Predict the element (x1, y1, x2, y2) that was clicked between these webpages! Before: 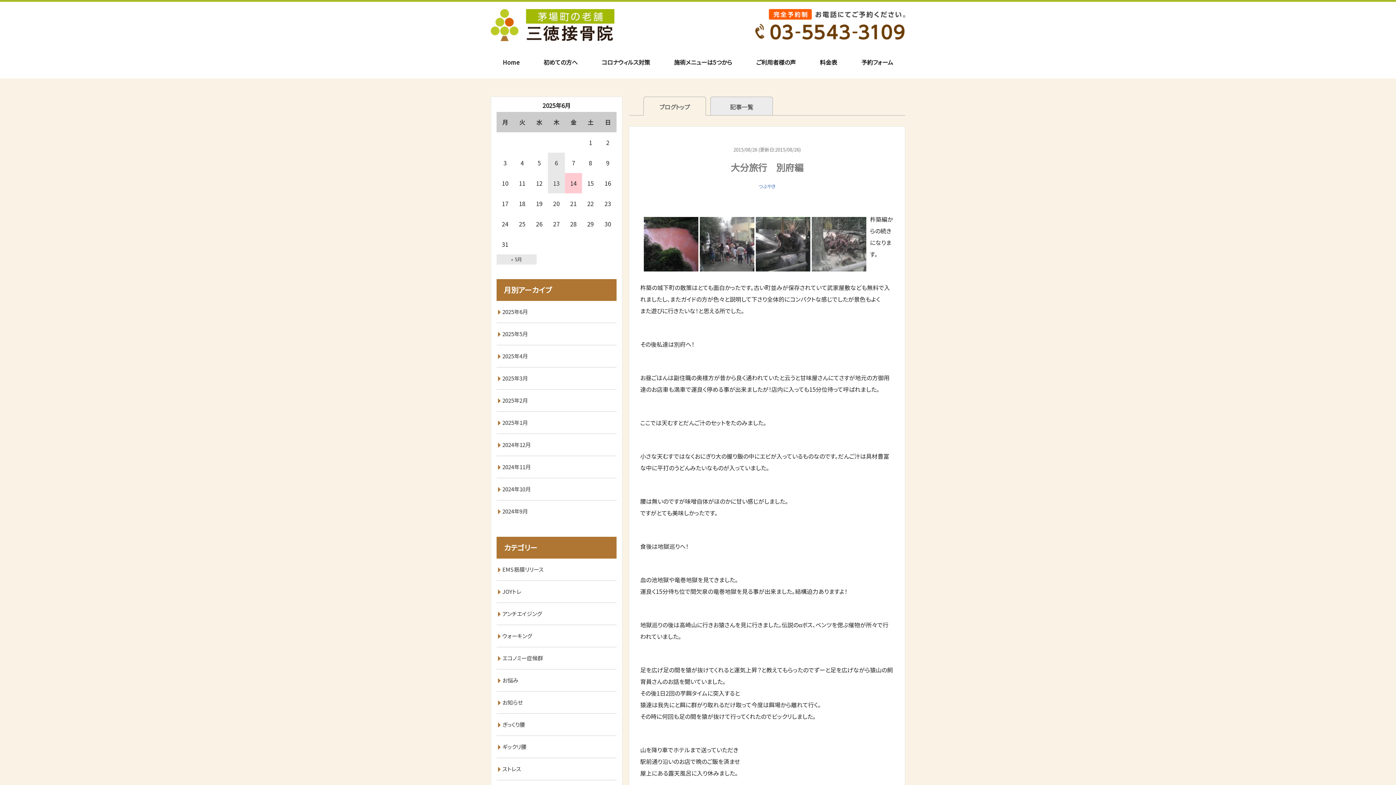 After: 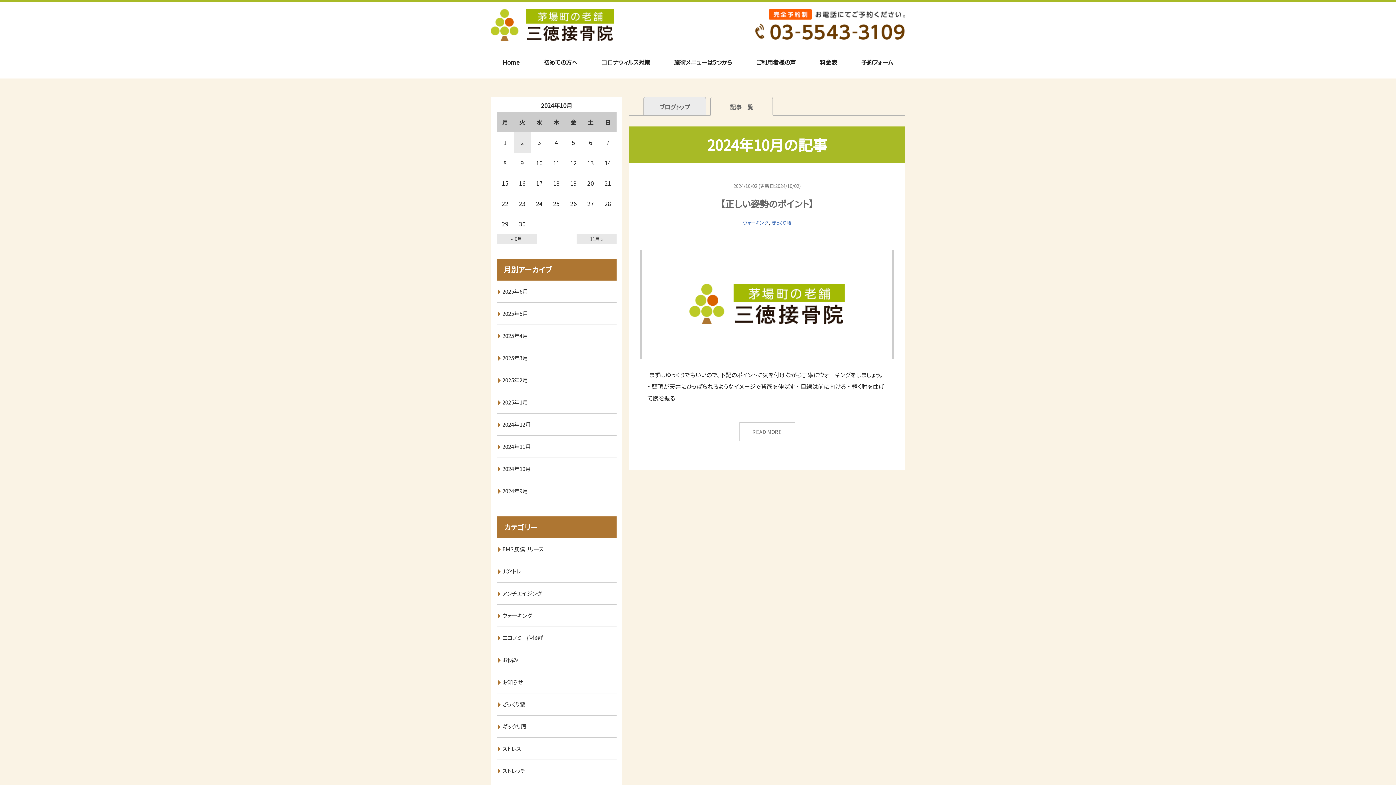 Action: label: 2024年10月 bbox: (496, 478, 616, 500)